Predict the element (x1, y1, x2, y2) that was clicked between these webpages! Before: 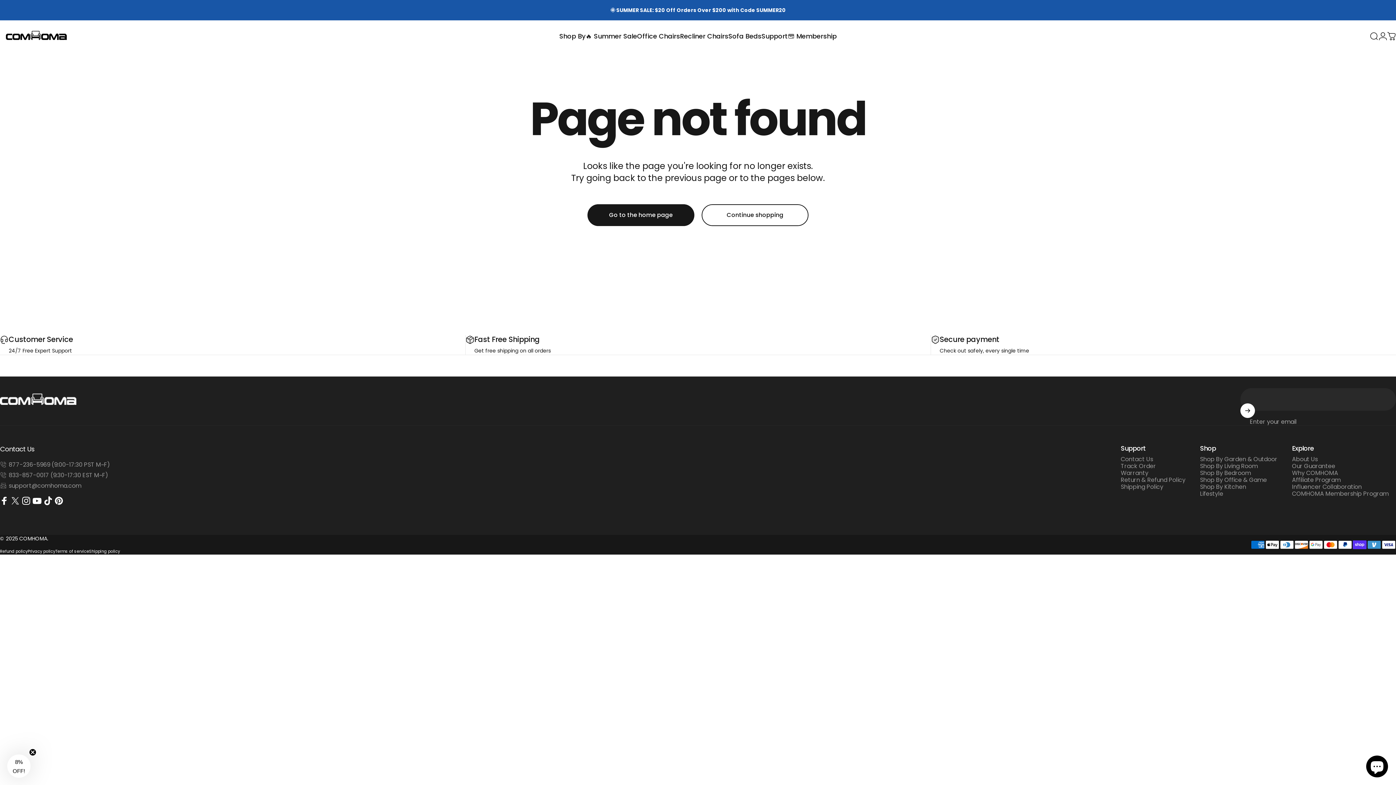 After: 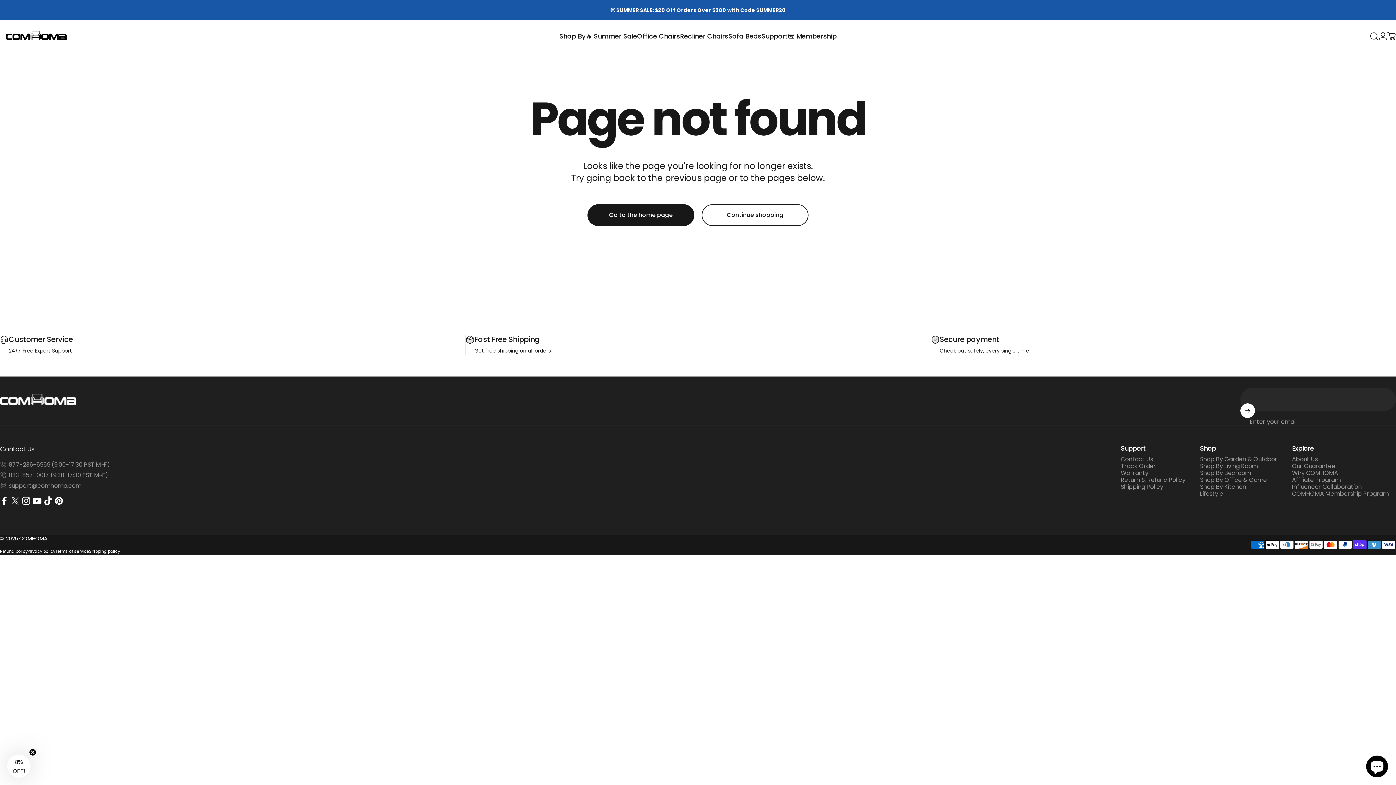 Action: bbox: (8, 461, 110, 468) label: 877-236-5969 (9:00-17:30 PST M~F)